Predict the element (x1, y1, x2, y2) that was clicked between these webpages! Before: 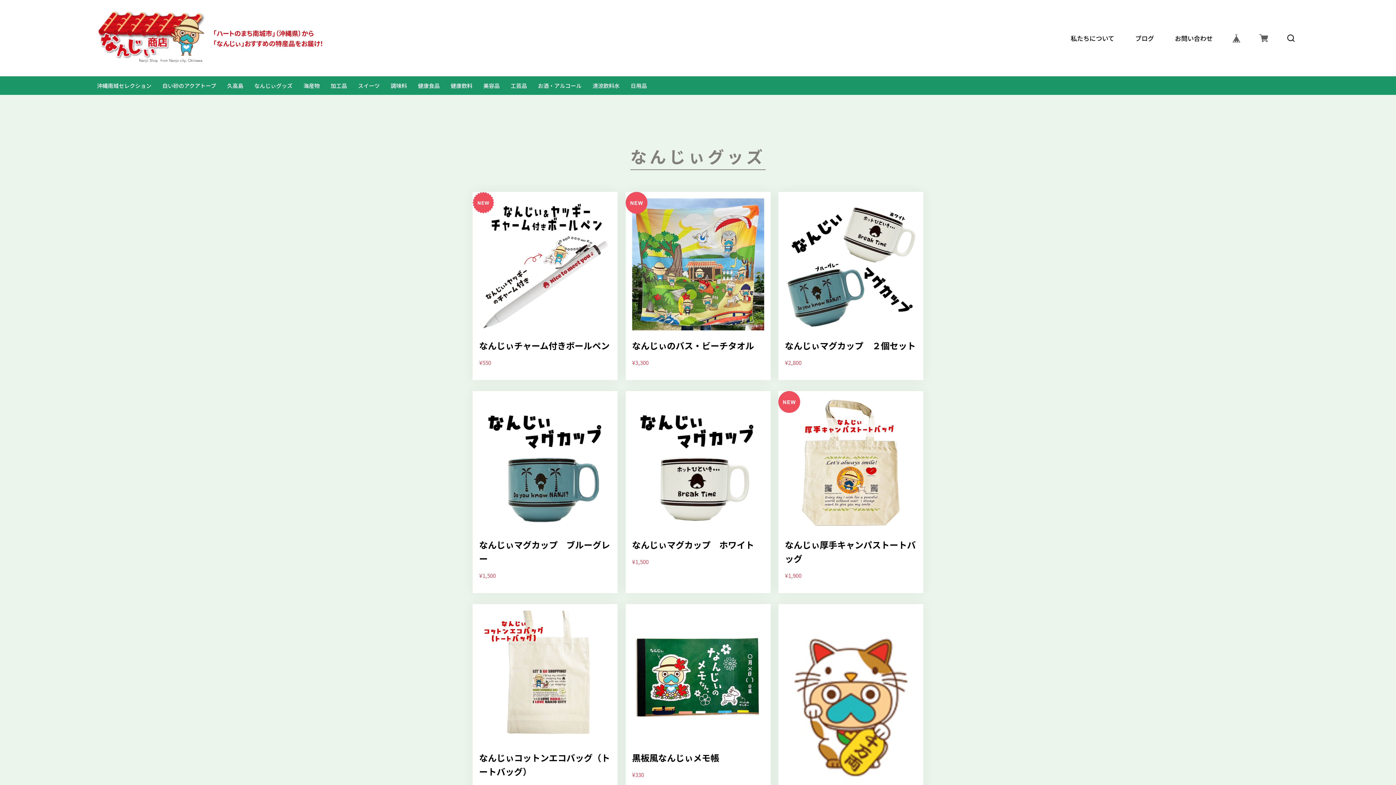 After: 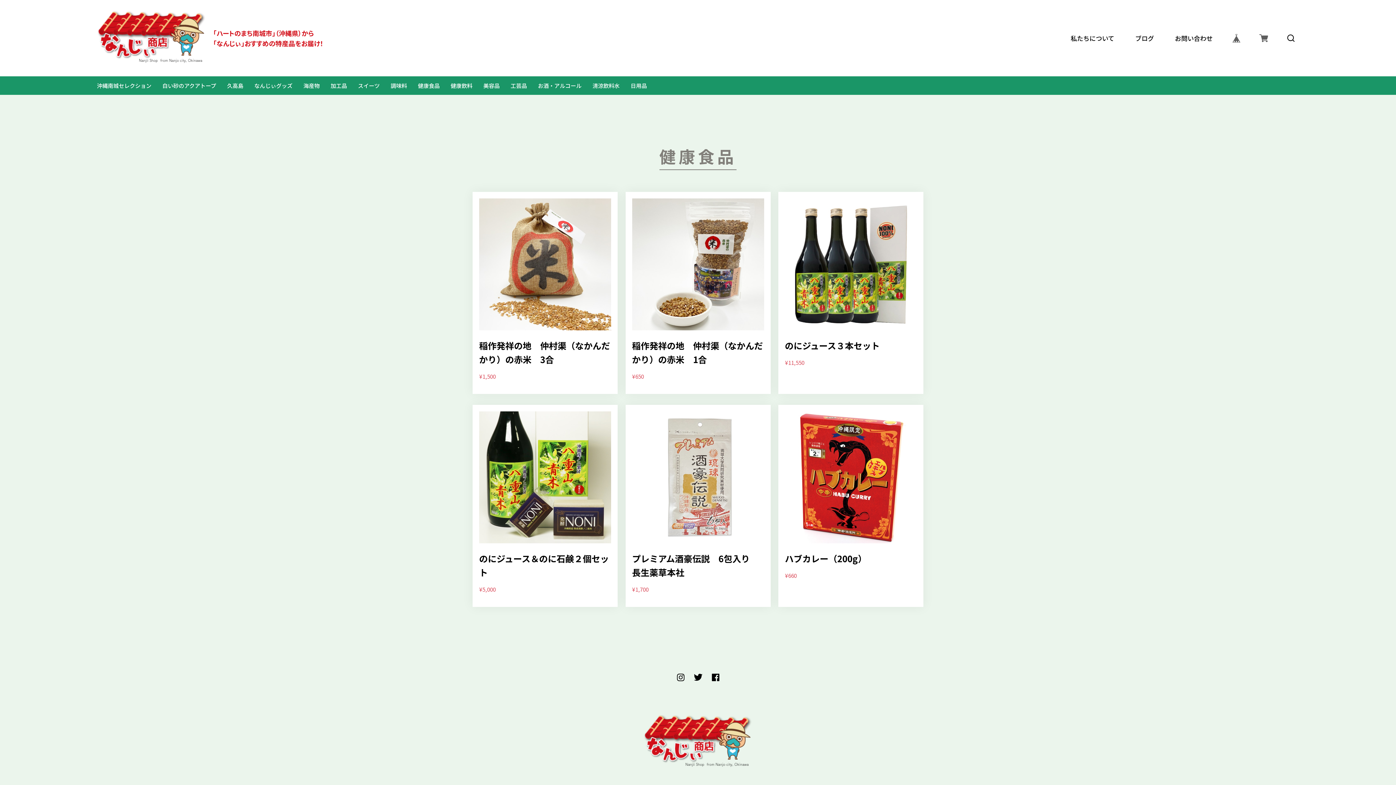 Action: label: 健康食品 bbox: (412, 76, 445, 94)